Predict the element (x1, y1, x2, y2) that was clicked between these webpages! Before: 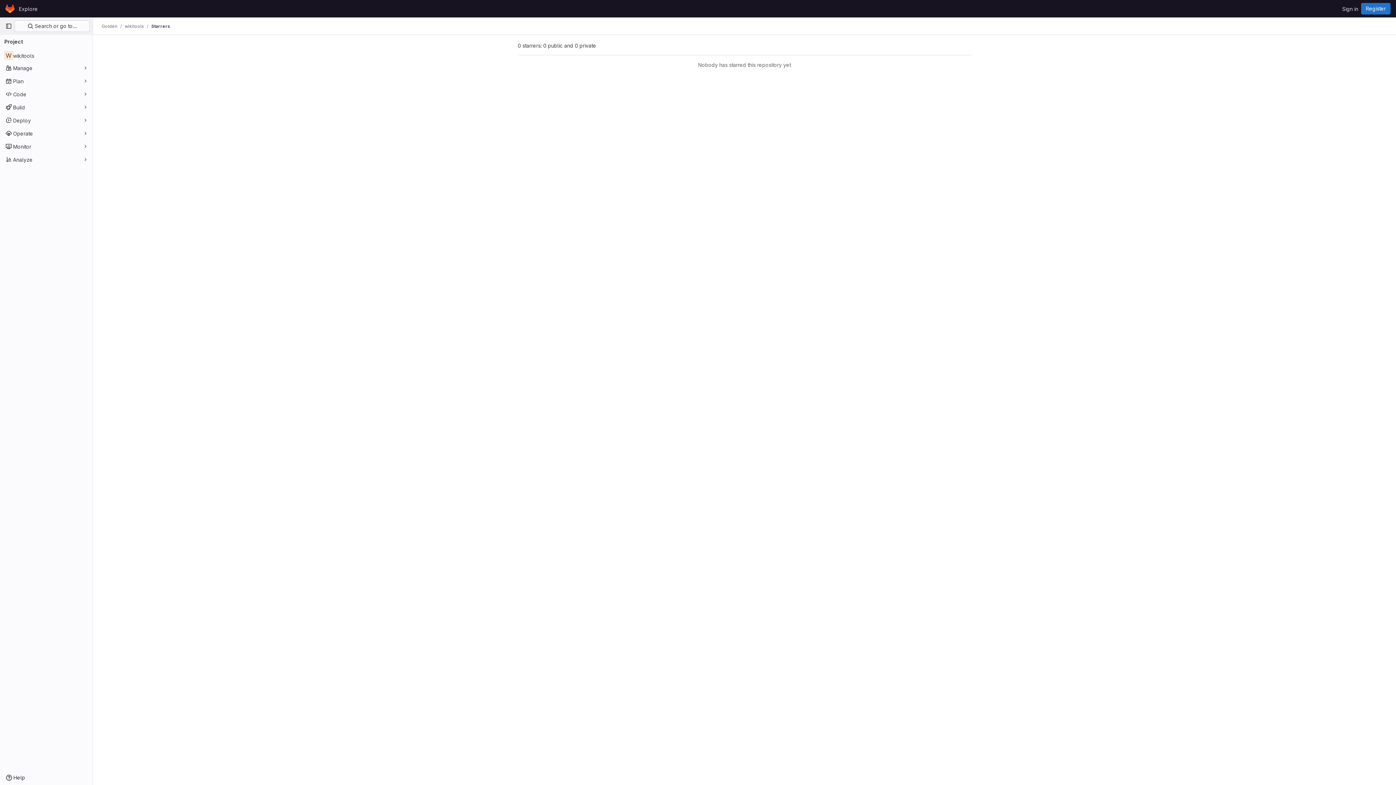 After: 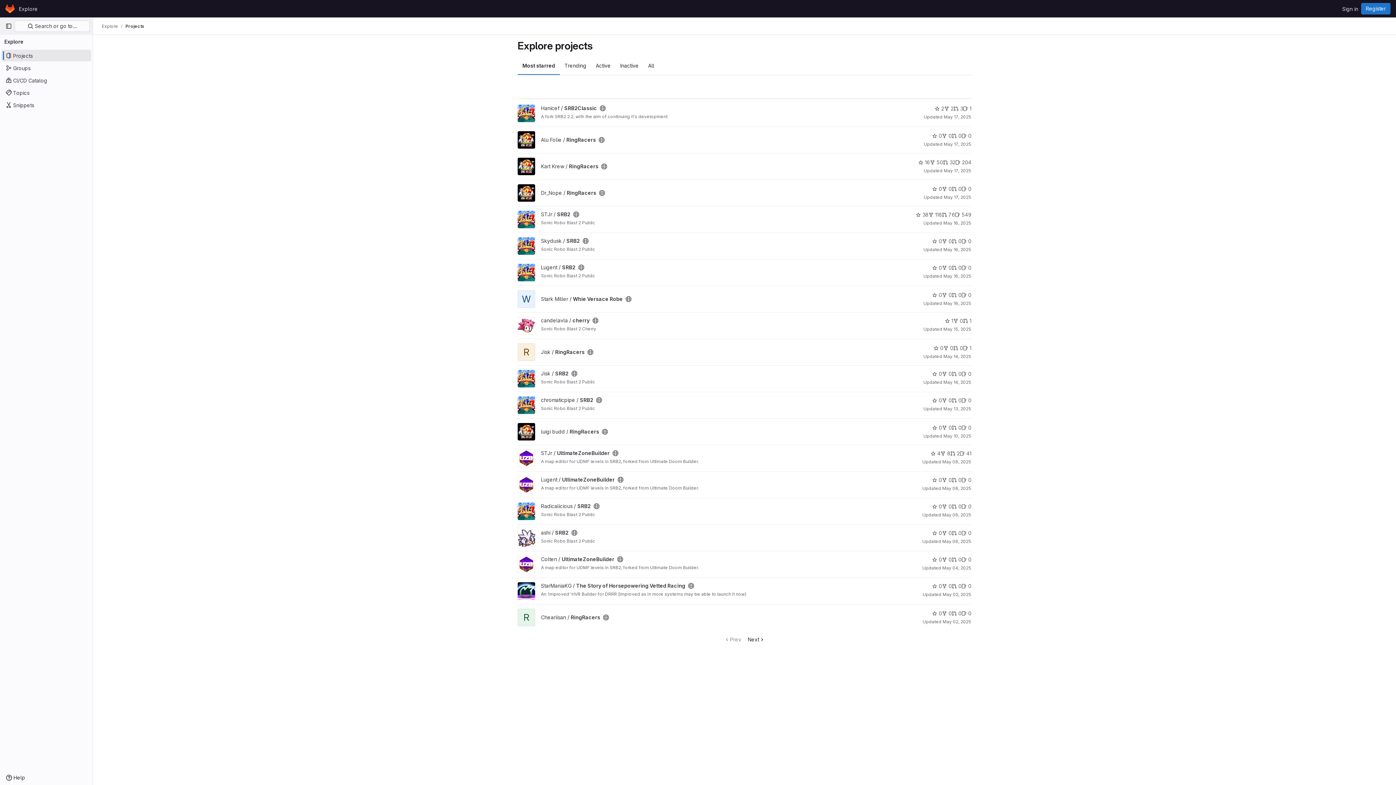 Action: bbox: (16, 2, 40, 14) label: Explore